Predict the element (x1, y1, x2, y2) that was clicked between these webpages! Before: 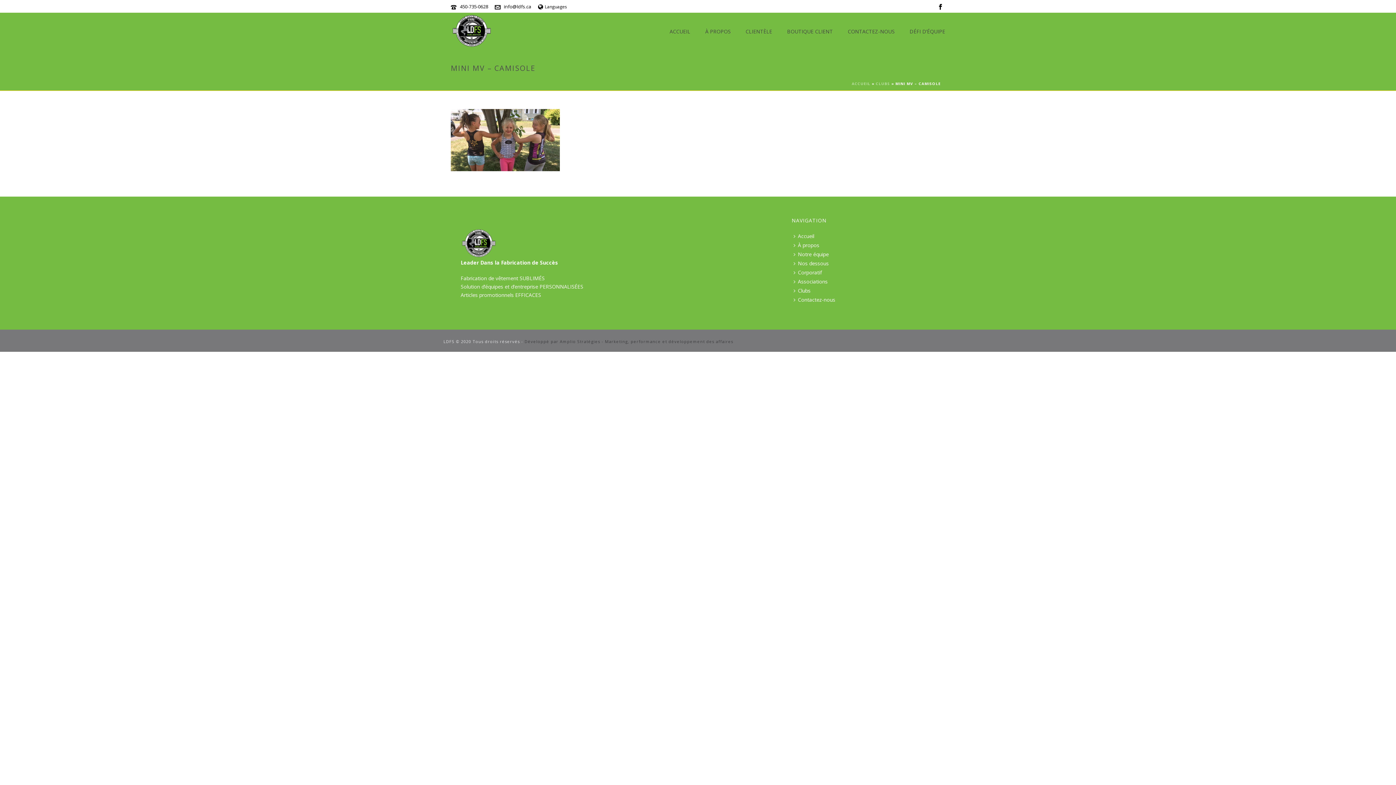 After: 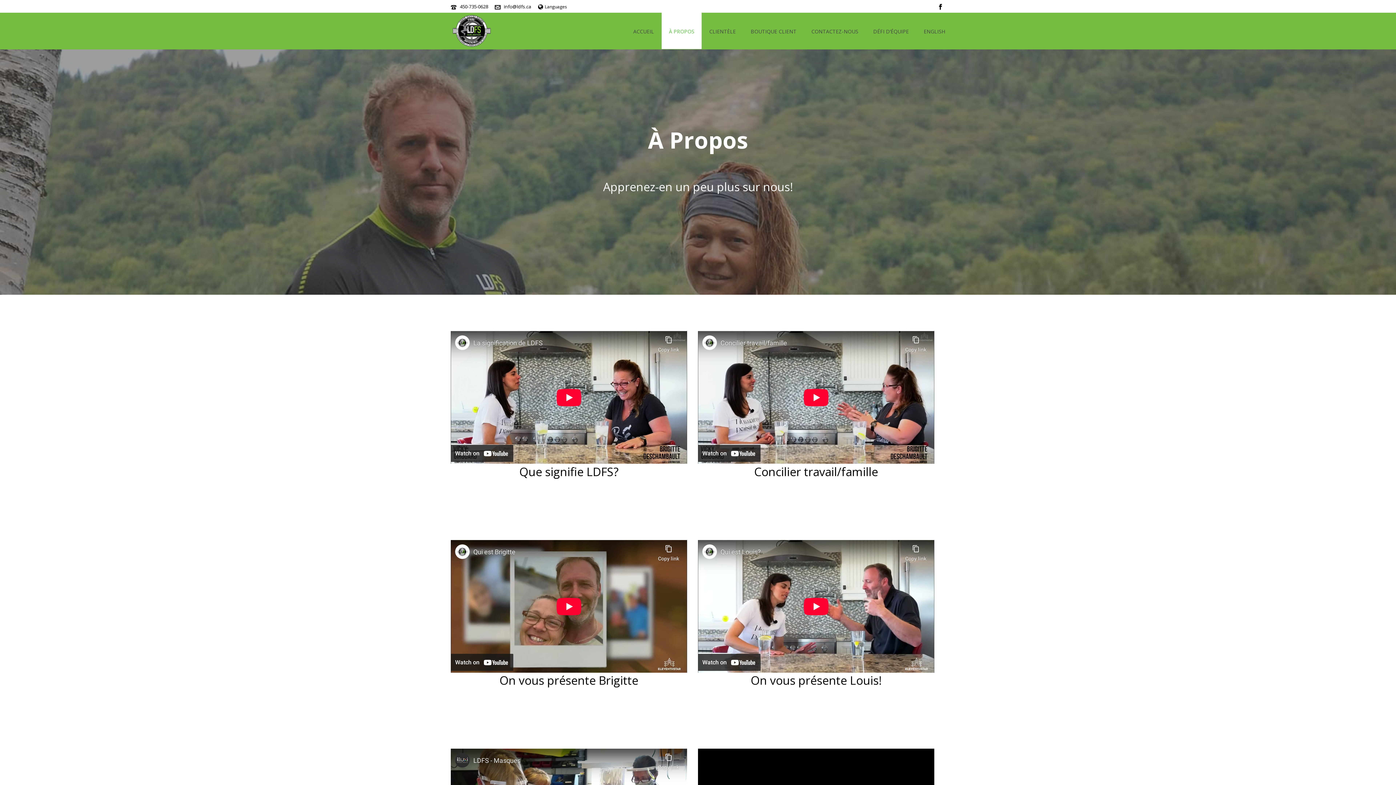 Action: label: À PROPOS bbox: (698, 12, 738, 49)